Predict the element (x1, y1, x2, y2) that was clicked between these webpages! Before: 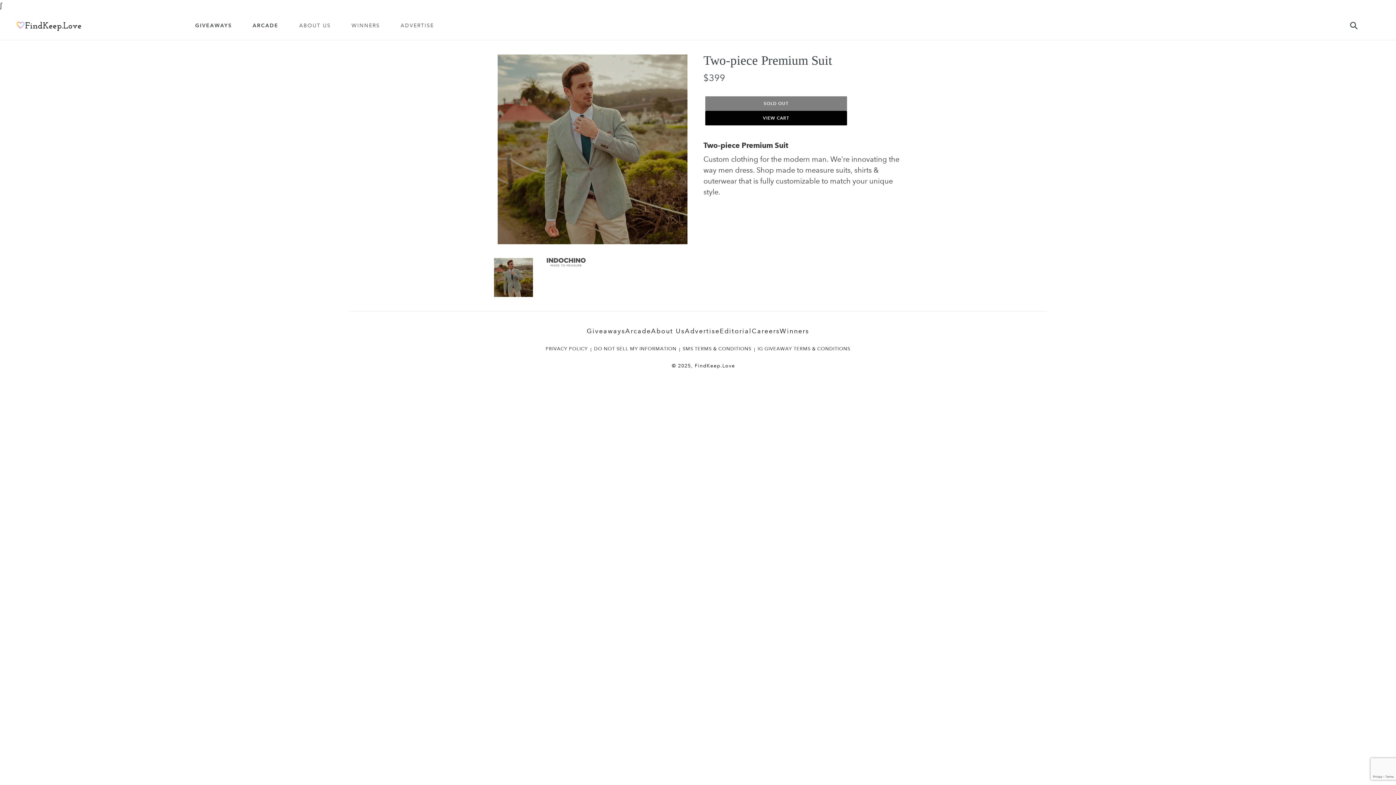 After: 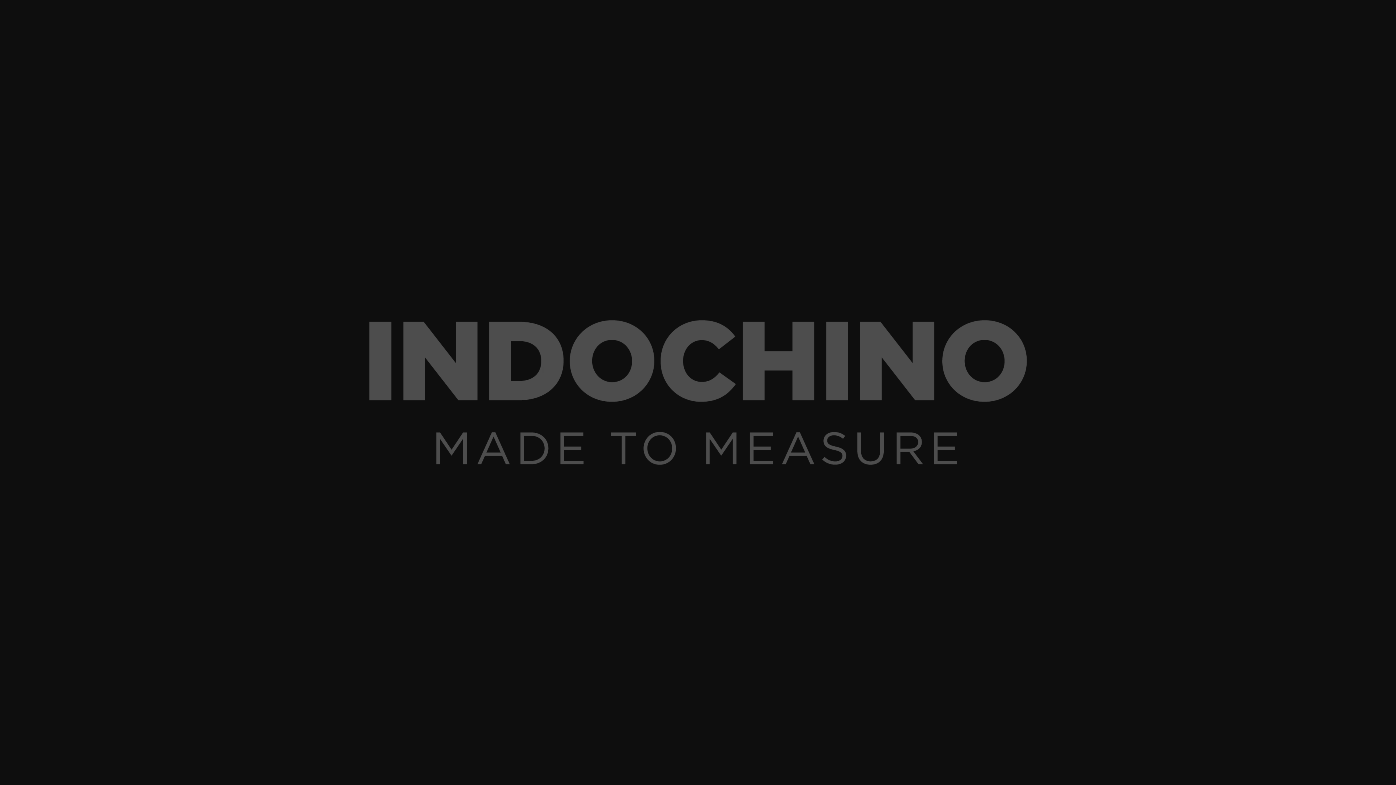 Action: bbox: (545, 256, 587, 268)